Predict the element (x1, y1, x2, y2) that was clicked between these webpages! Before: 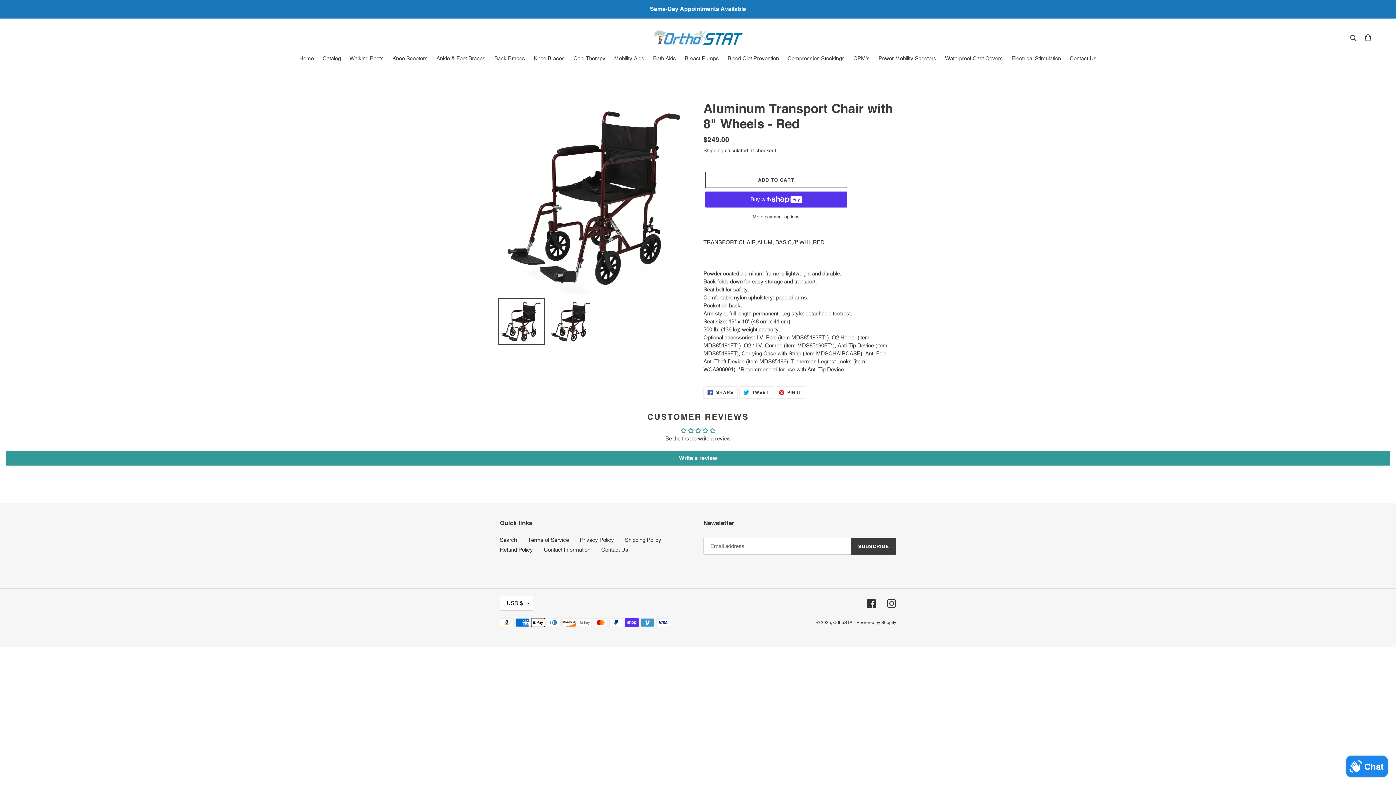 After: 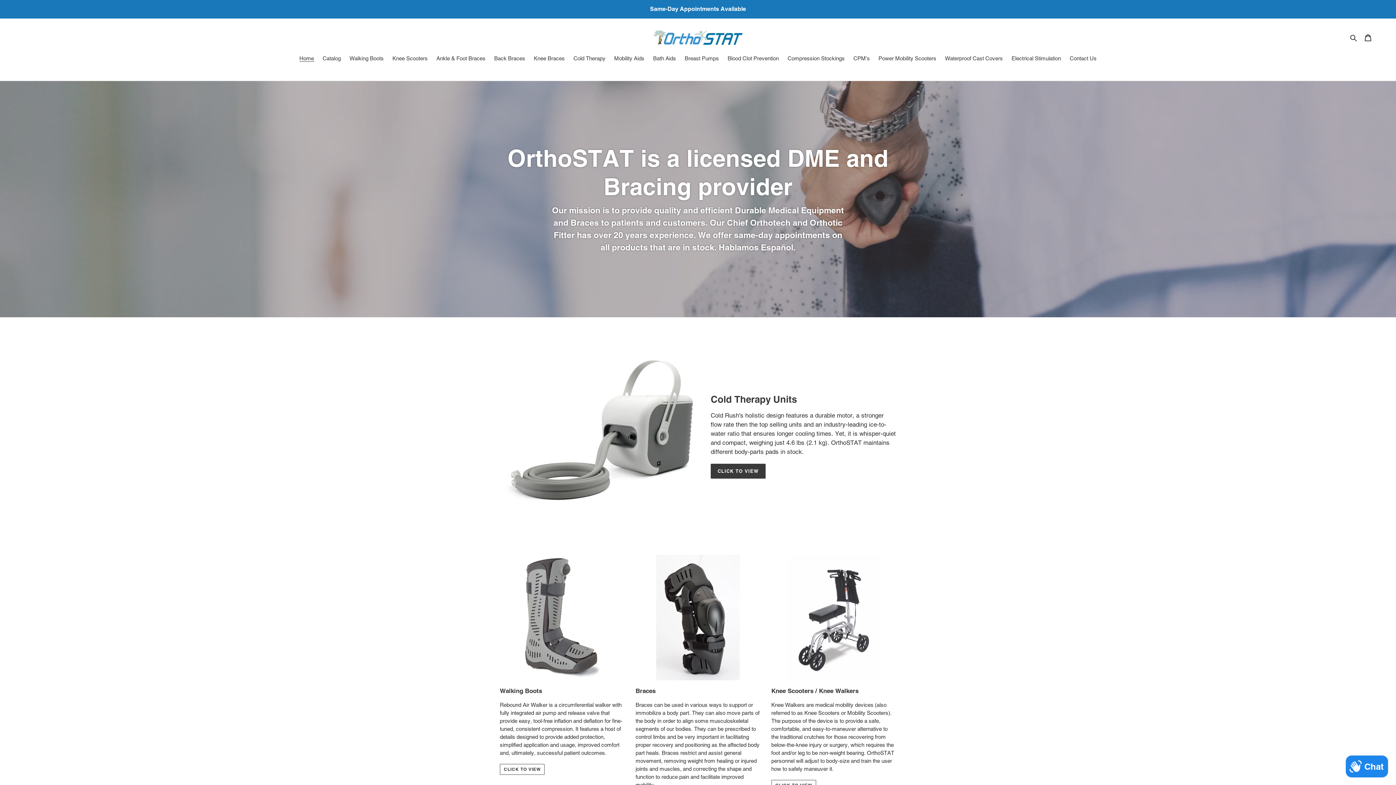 Action: bbox: (833, 620, 855, 625) label: OrthoSTAT